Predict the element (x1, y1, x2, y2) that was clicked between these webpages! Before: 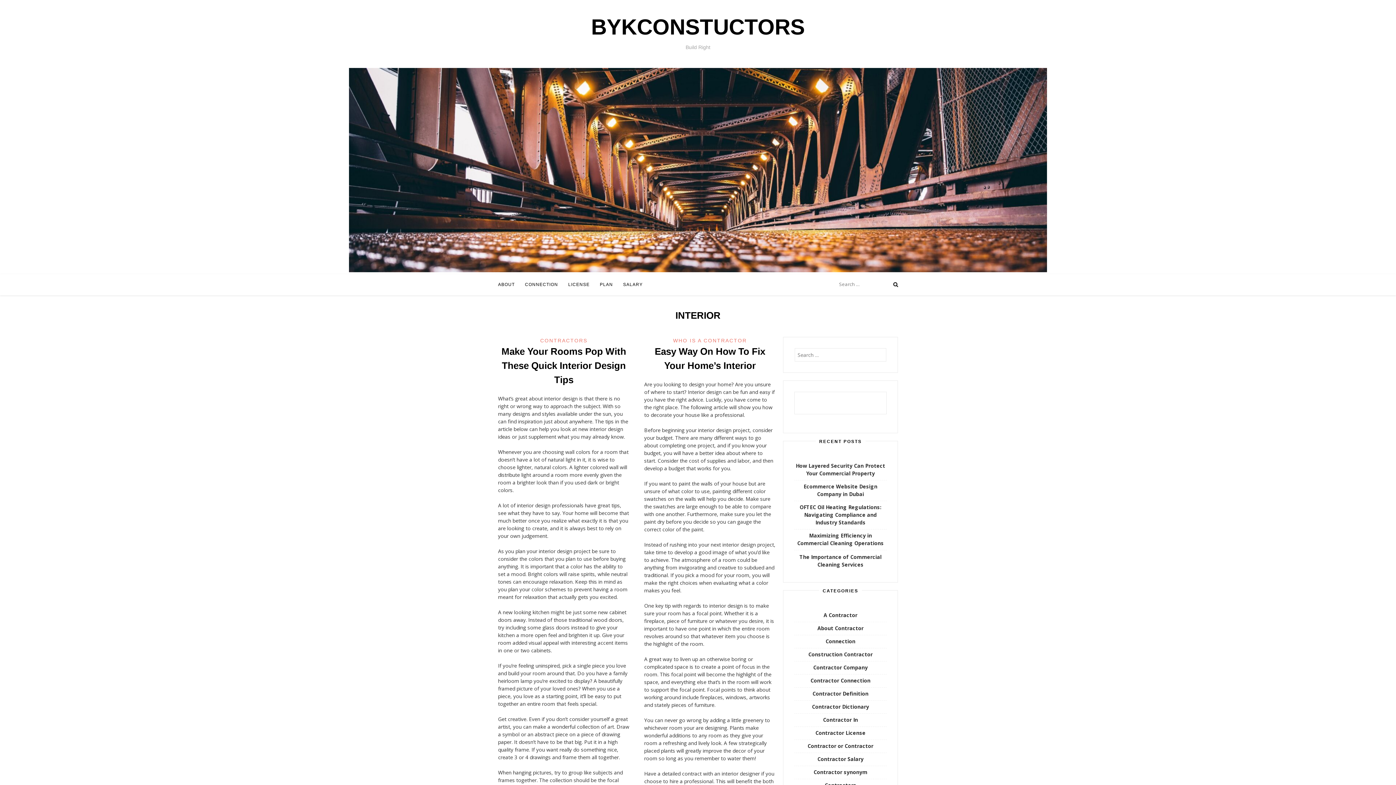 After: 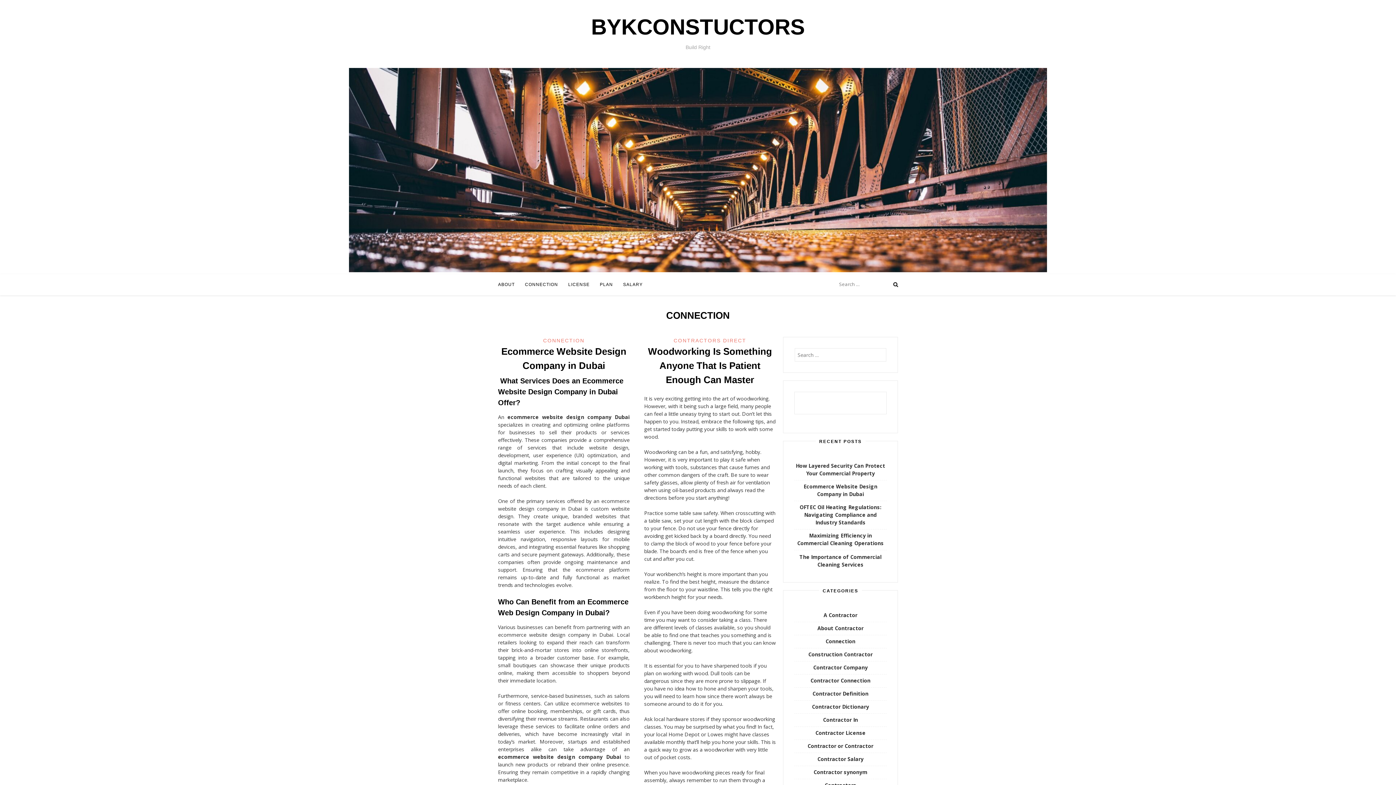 Action: label: CONNECTION bbox: (525, 274, 558, 295)